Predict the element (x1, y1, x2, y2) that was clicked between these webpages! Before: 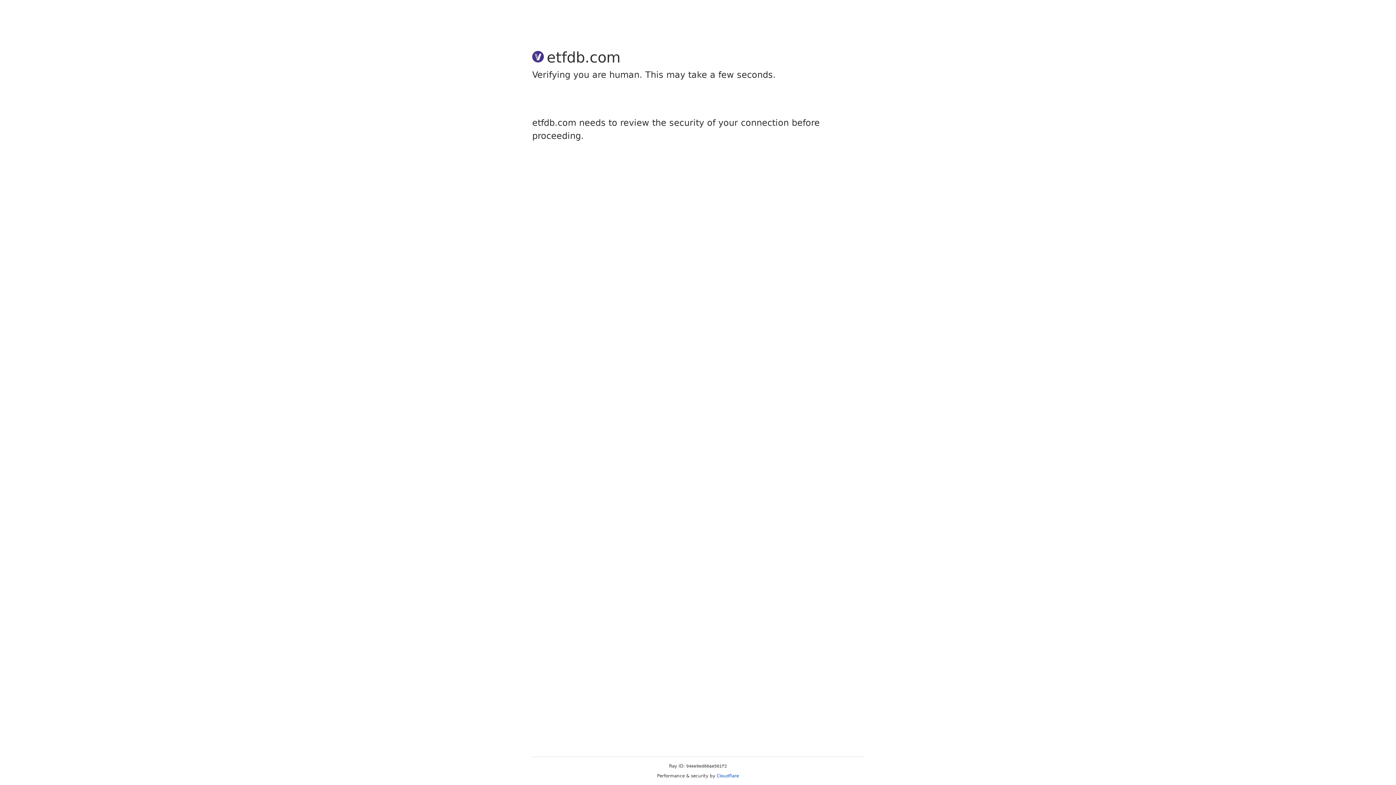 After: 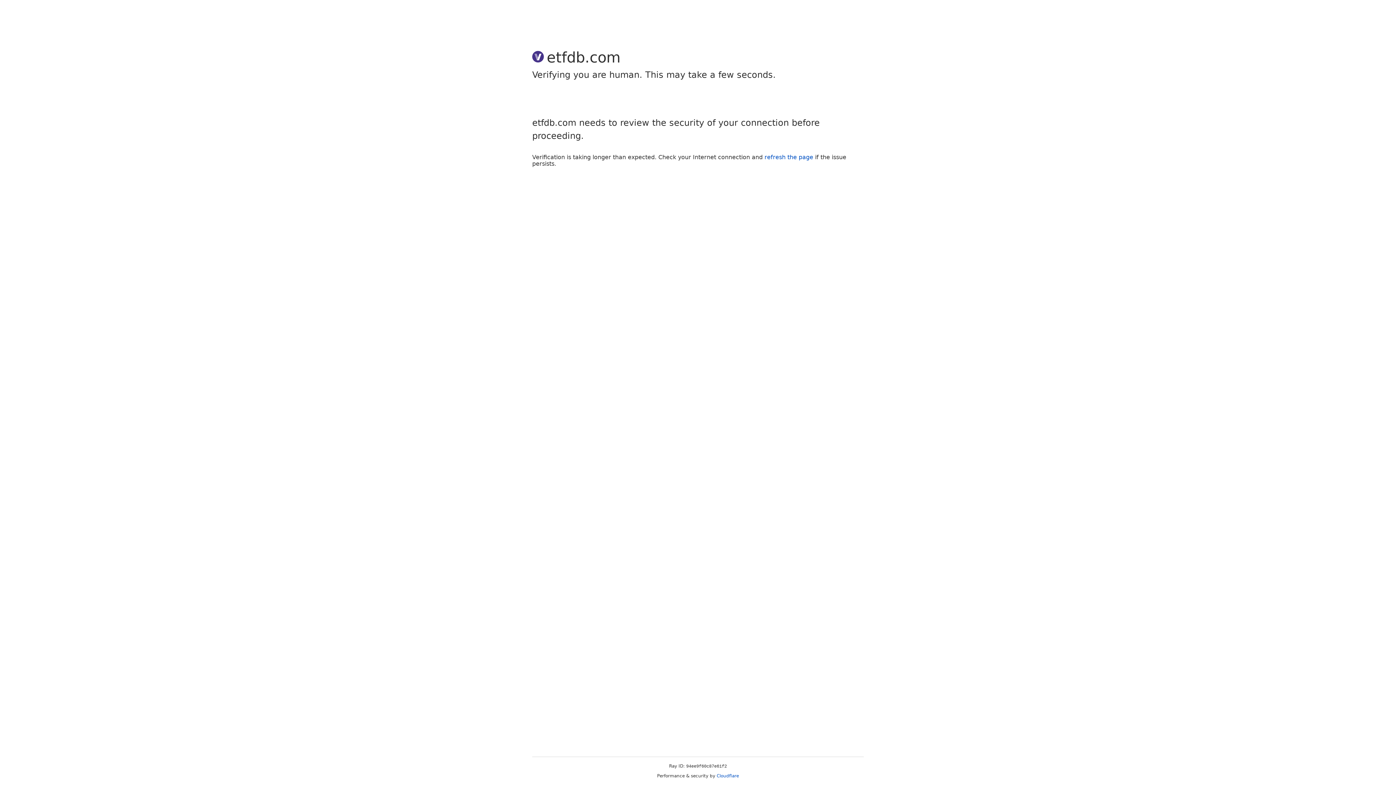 Action: bbox: (716, 773, 739, 778) label: Cloudflare